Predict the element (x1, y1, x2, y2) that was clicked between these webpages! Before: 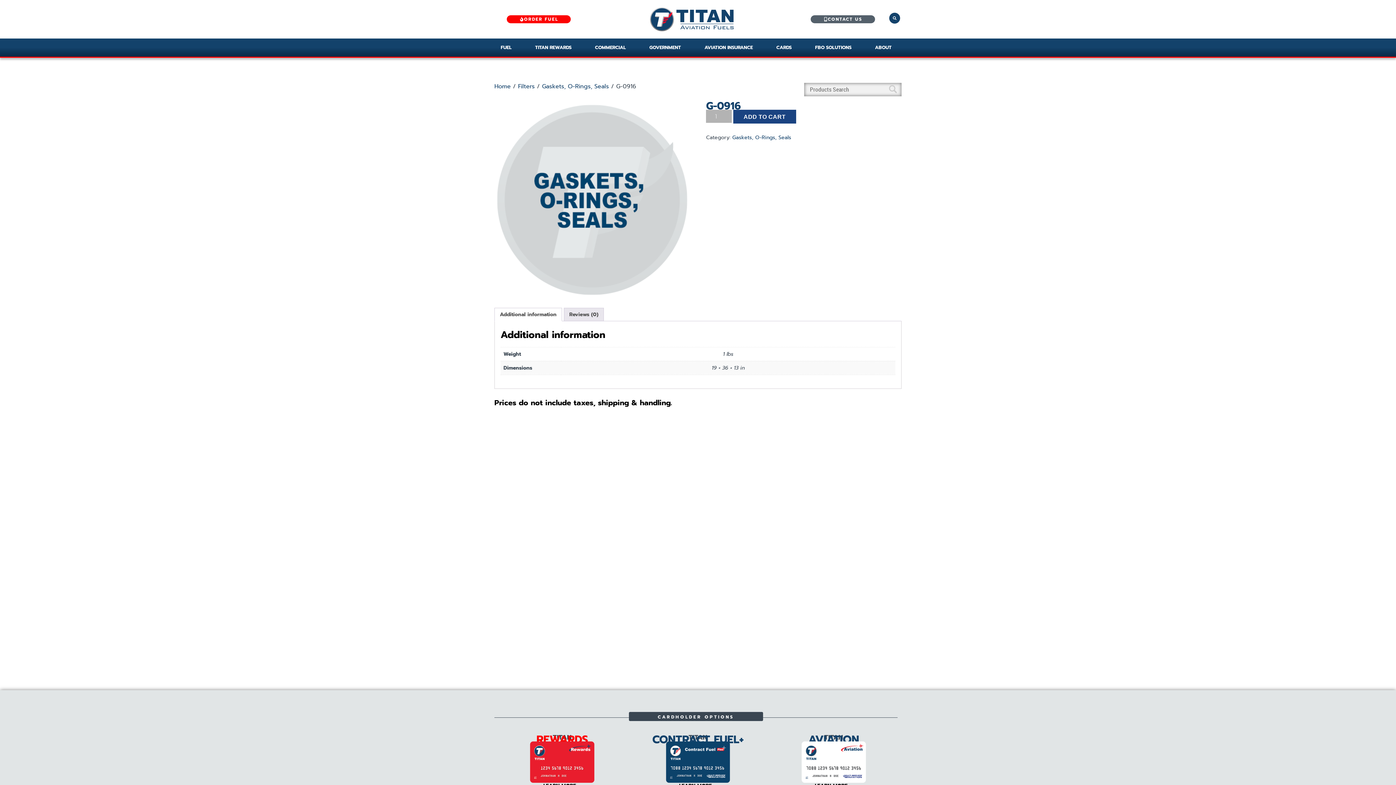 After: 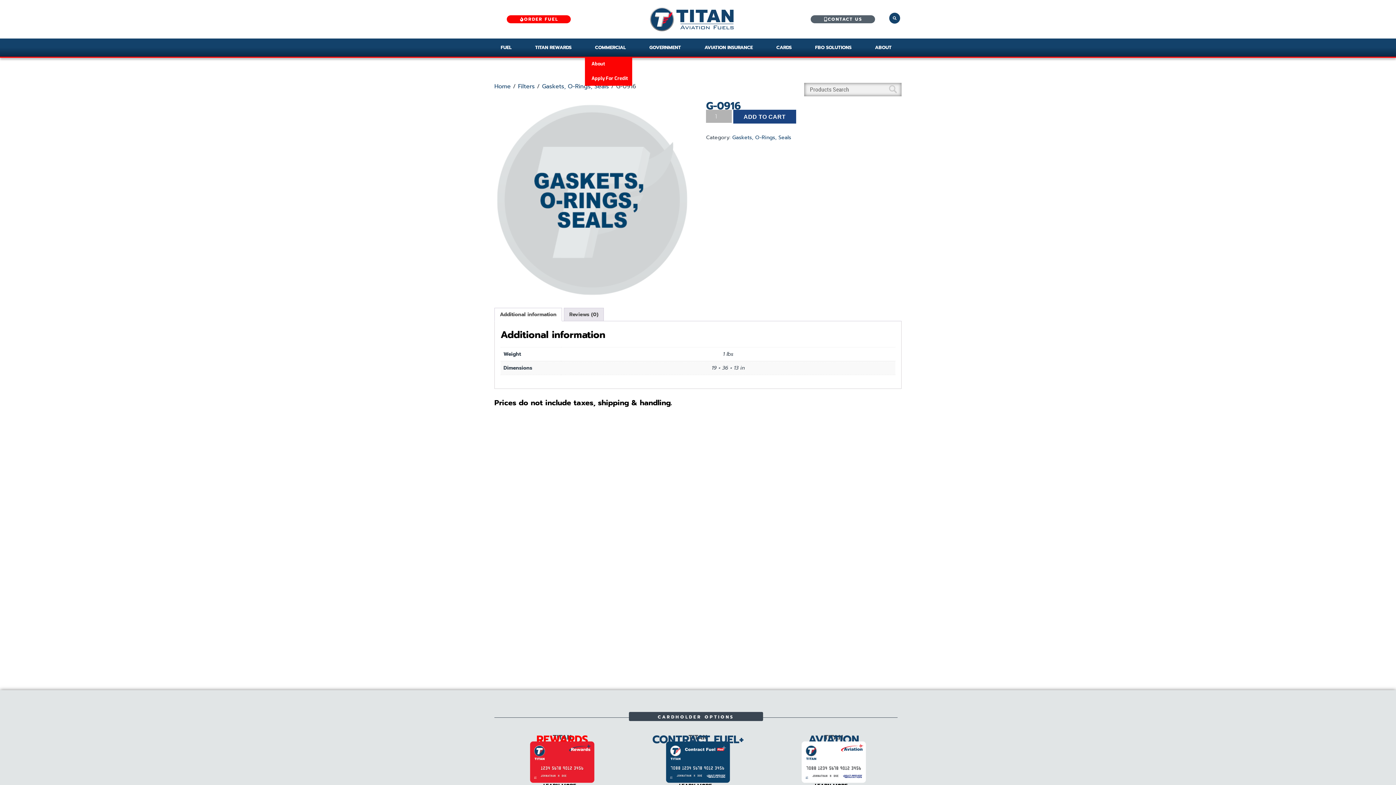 Action: label: COMMERCIAL bbox: (585, 38, 639, 56)